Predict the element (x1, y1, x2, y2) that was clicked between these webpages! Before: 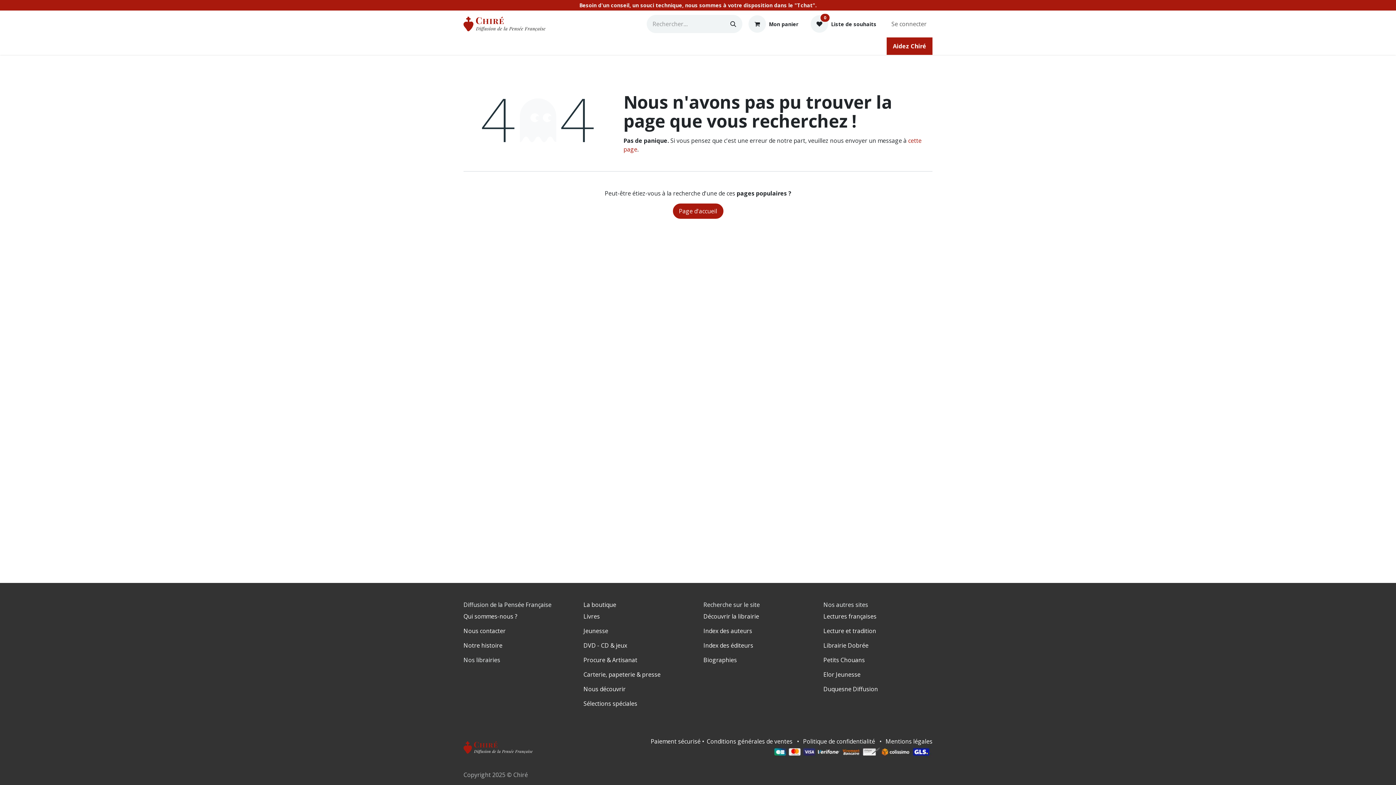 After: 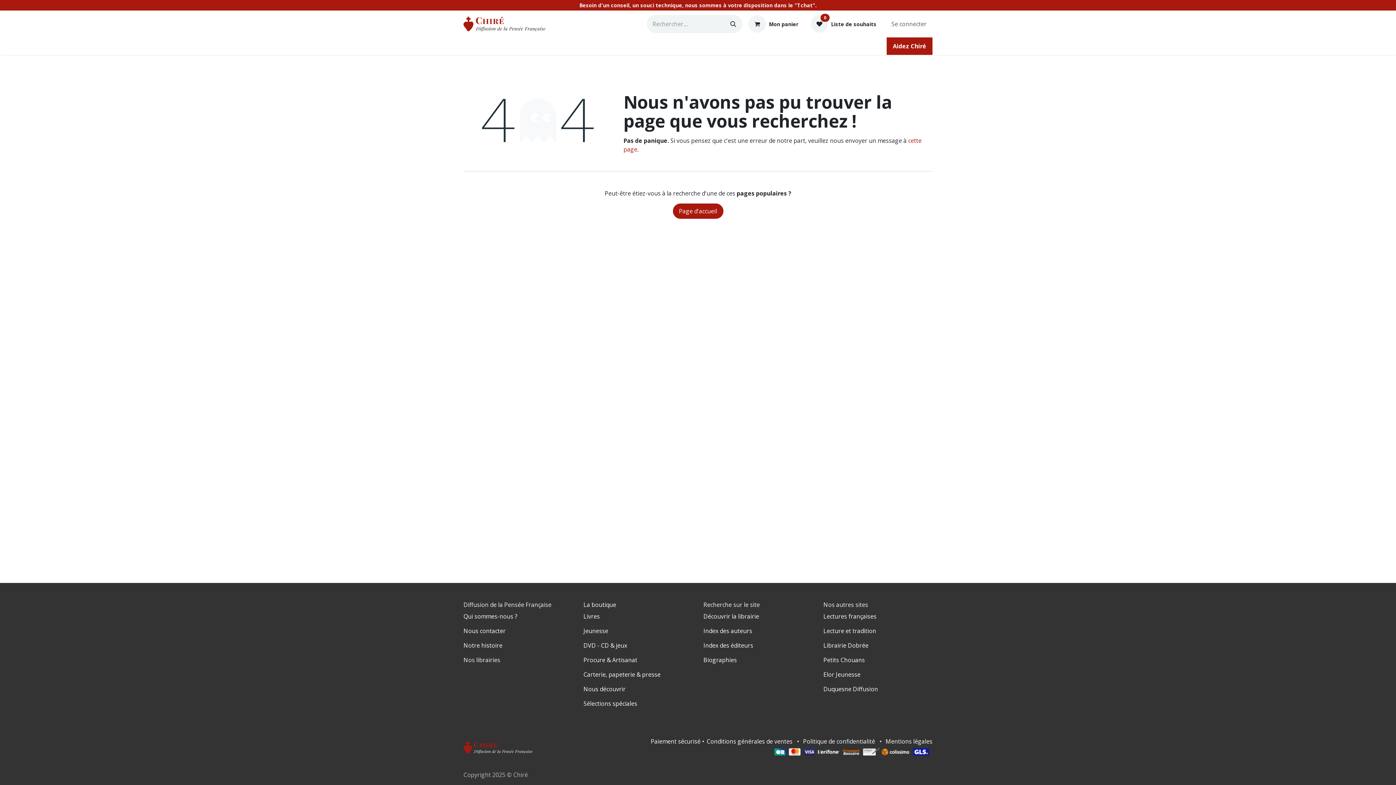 Action: bbox: (741, 38, 796, 53) label: Nous découvrir 